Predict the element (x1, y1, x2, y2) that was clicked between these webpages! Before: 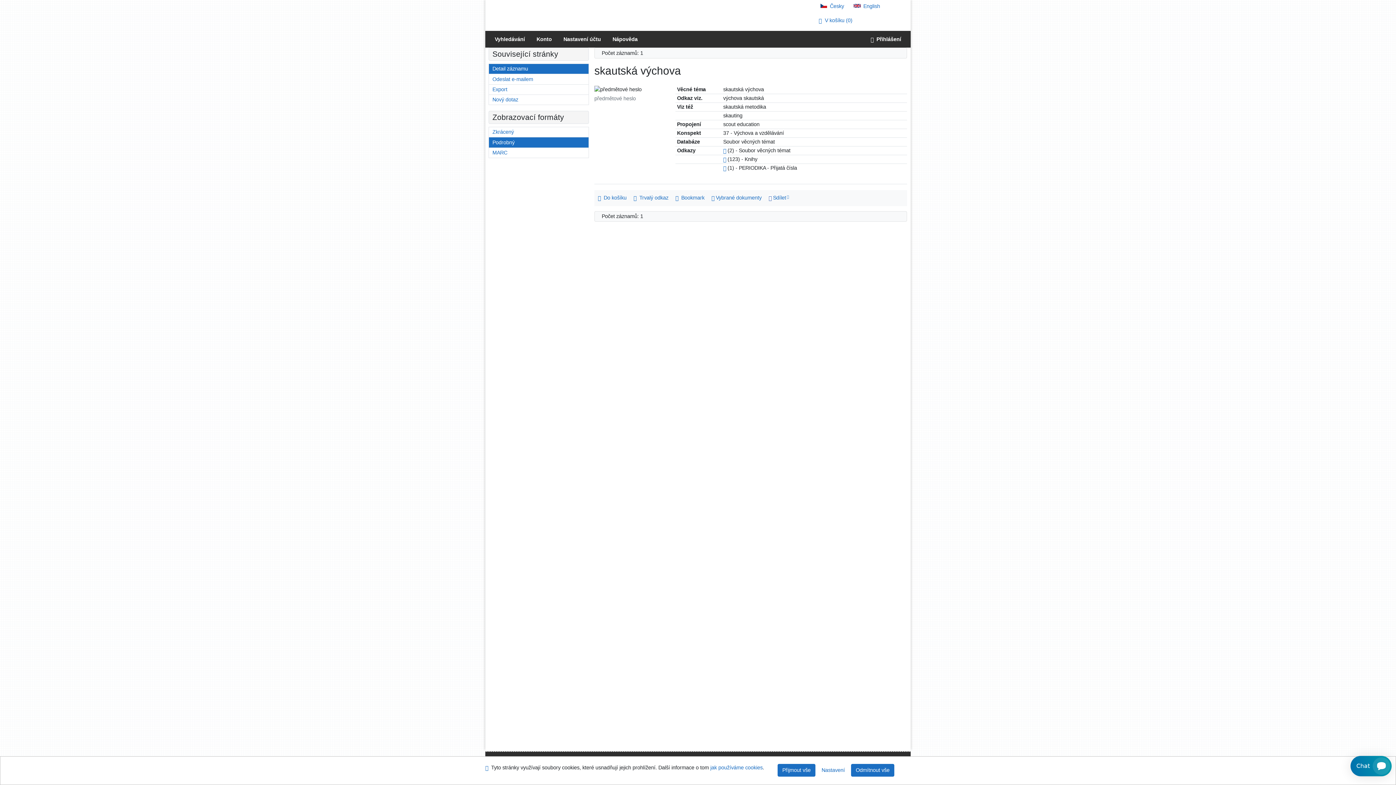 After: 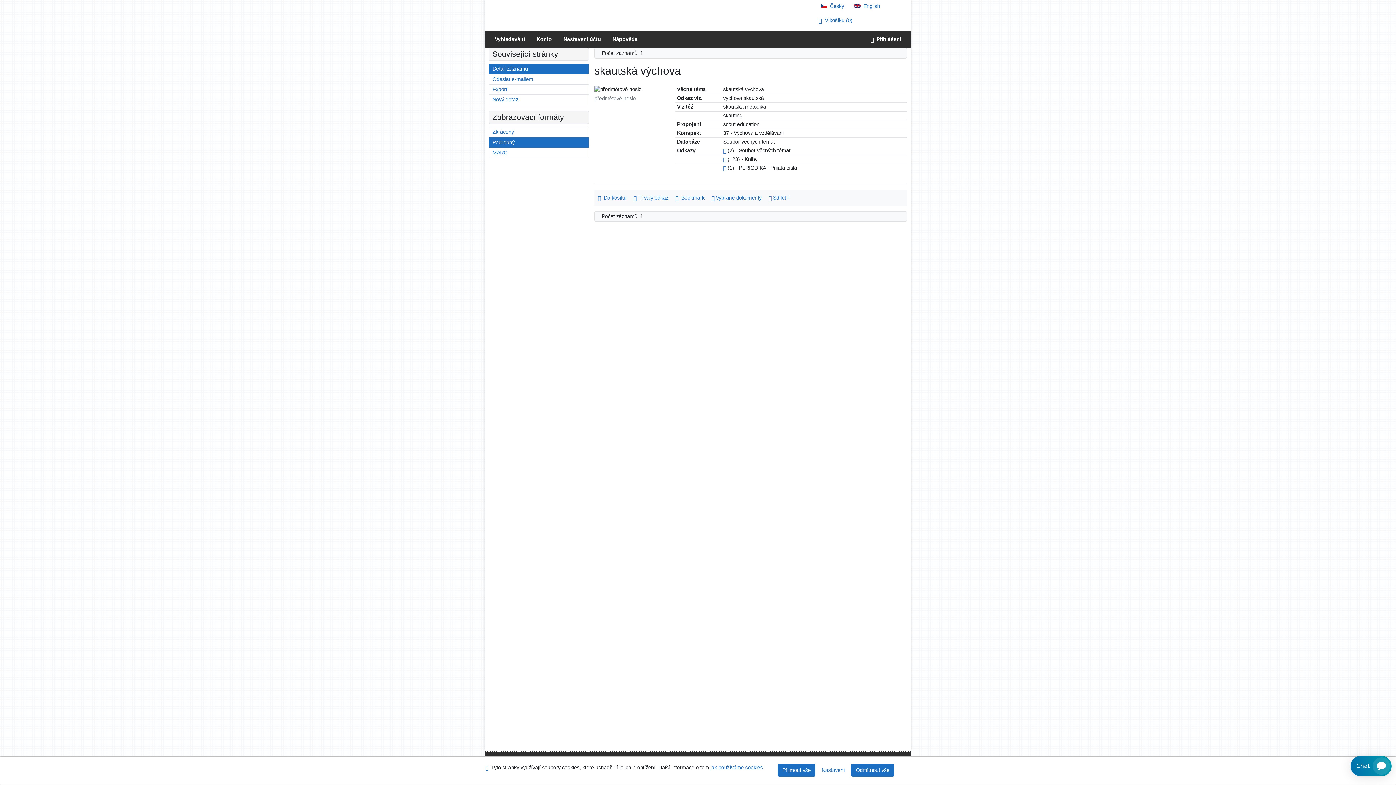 Action: bbox: (820, 3, 844, 9) label: Česká verze